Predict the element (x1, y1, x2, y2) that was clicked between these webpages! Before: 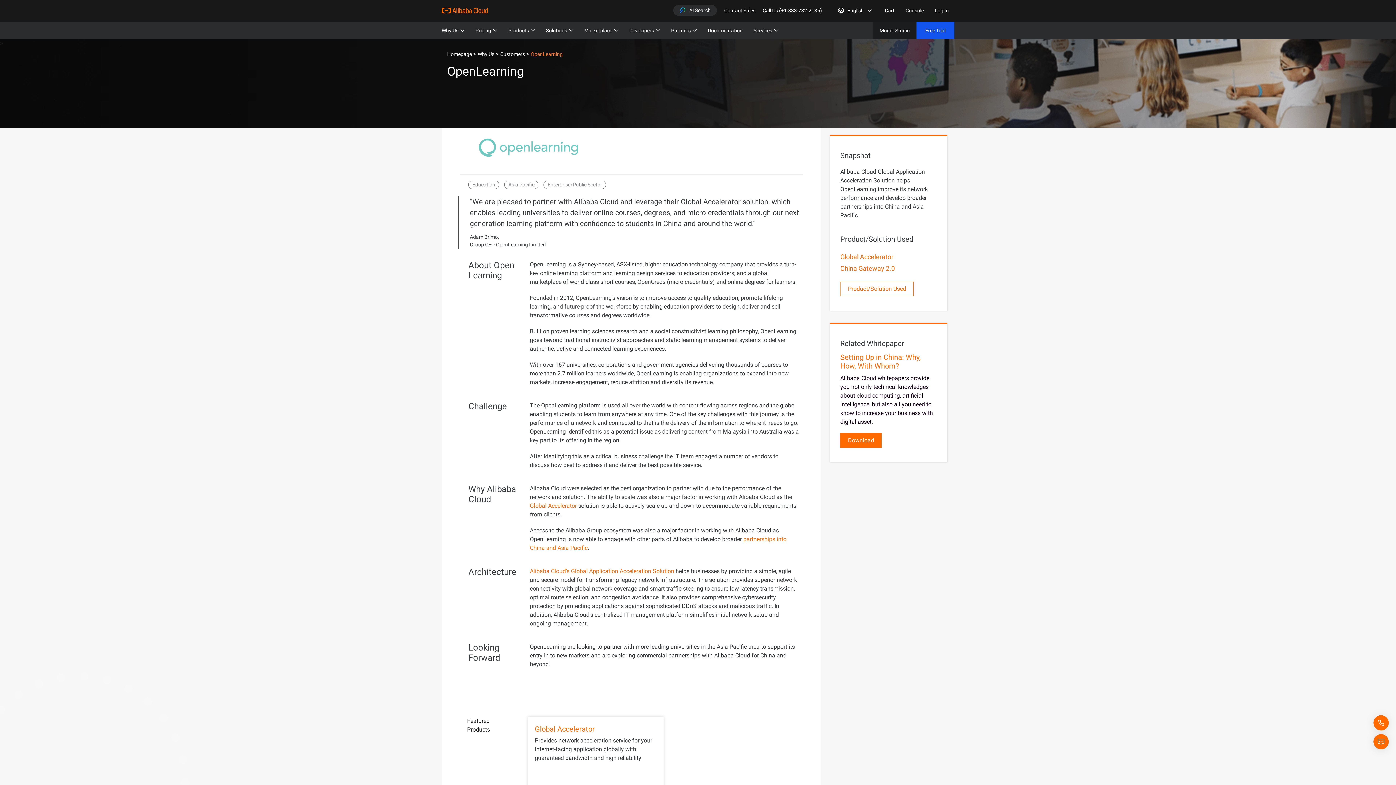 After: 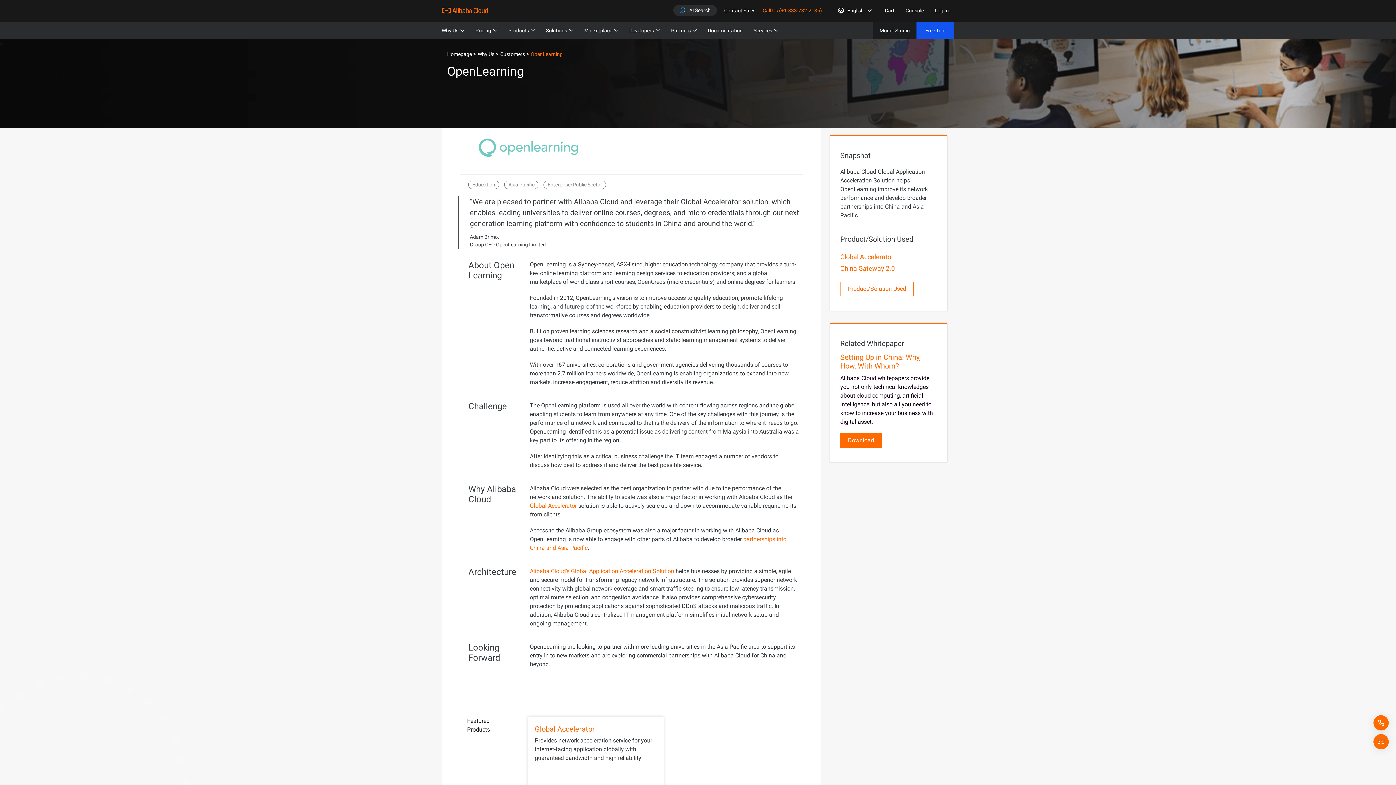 Action: label: Call Us (+1-833-732-2135) bbox: (762, 4, 827, 17)